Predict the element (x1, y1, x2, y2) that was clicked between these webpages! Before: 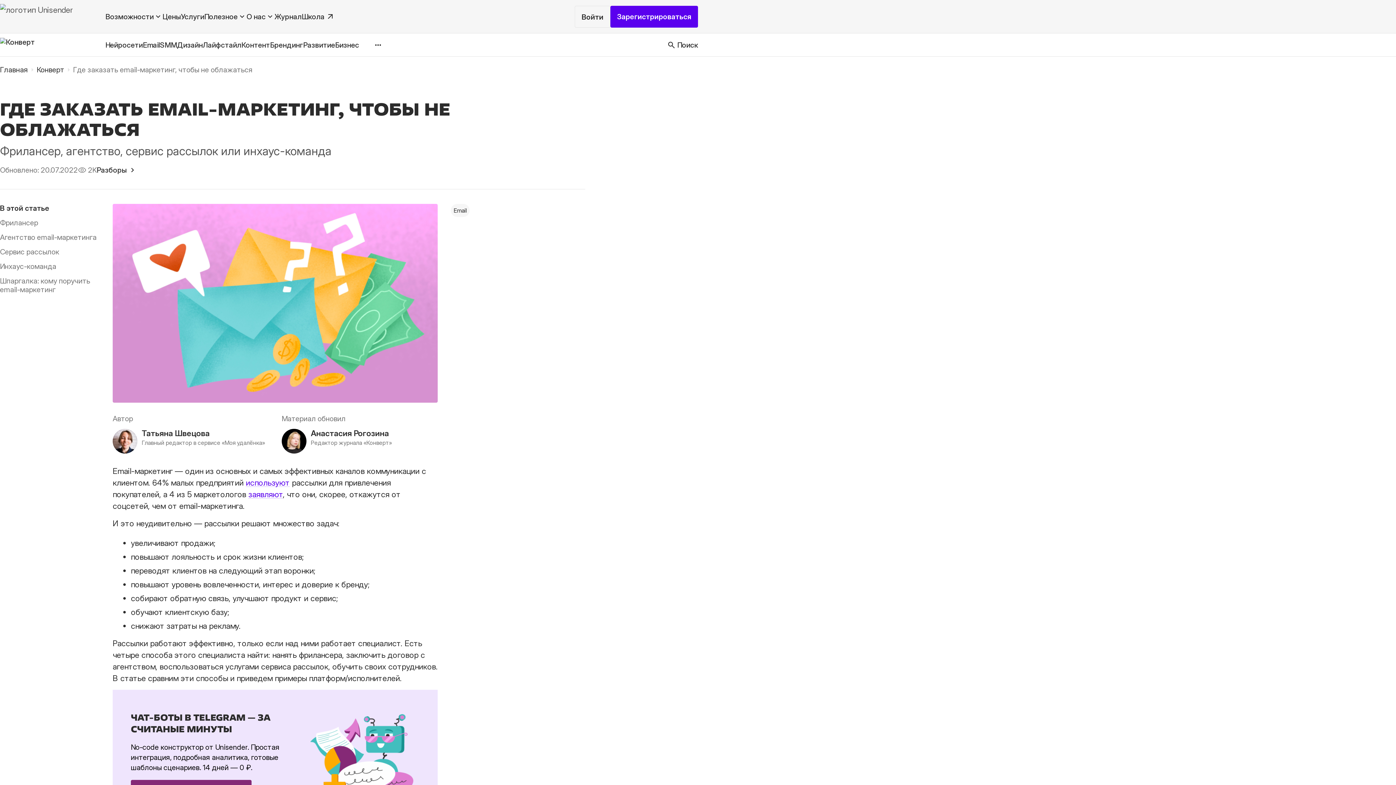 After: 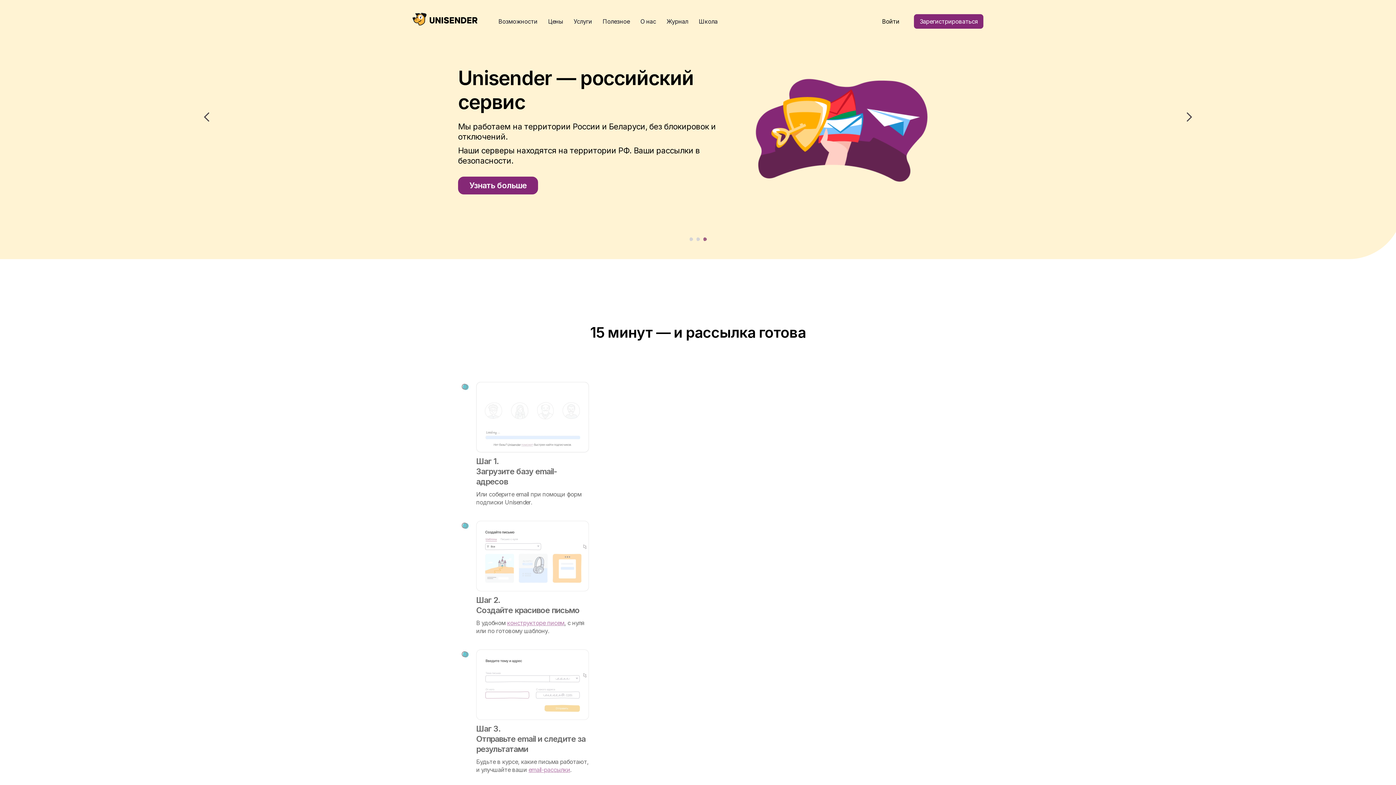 Action: bbox: (0, 65, 36, 74) label: Главная